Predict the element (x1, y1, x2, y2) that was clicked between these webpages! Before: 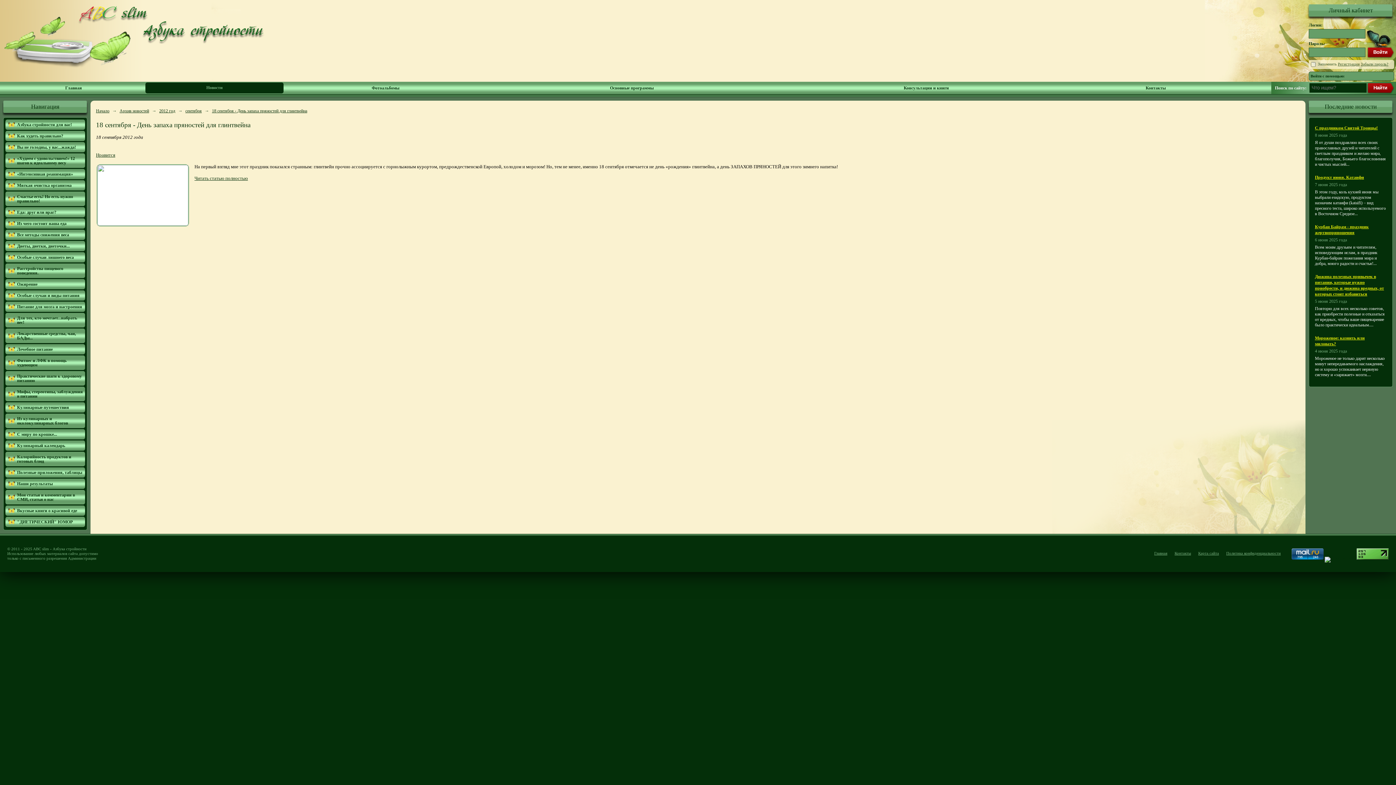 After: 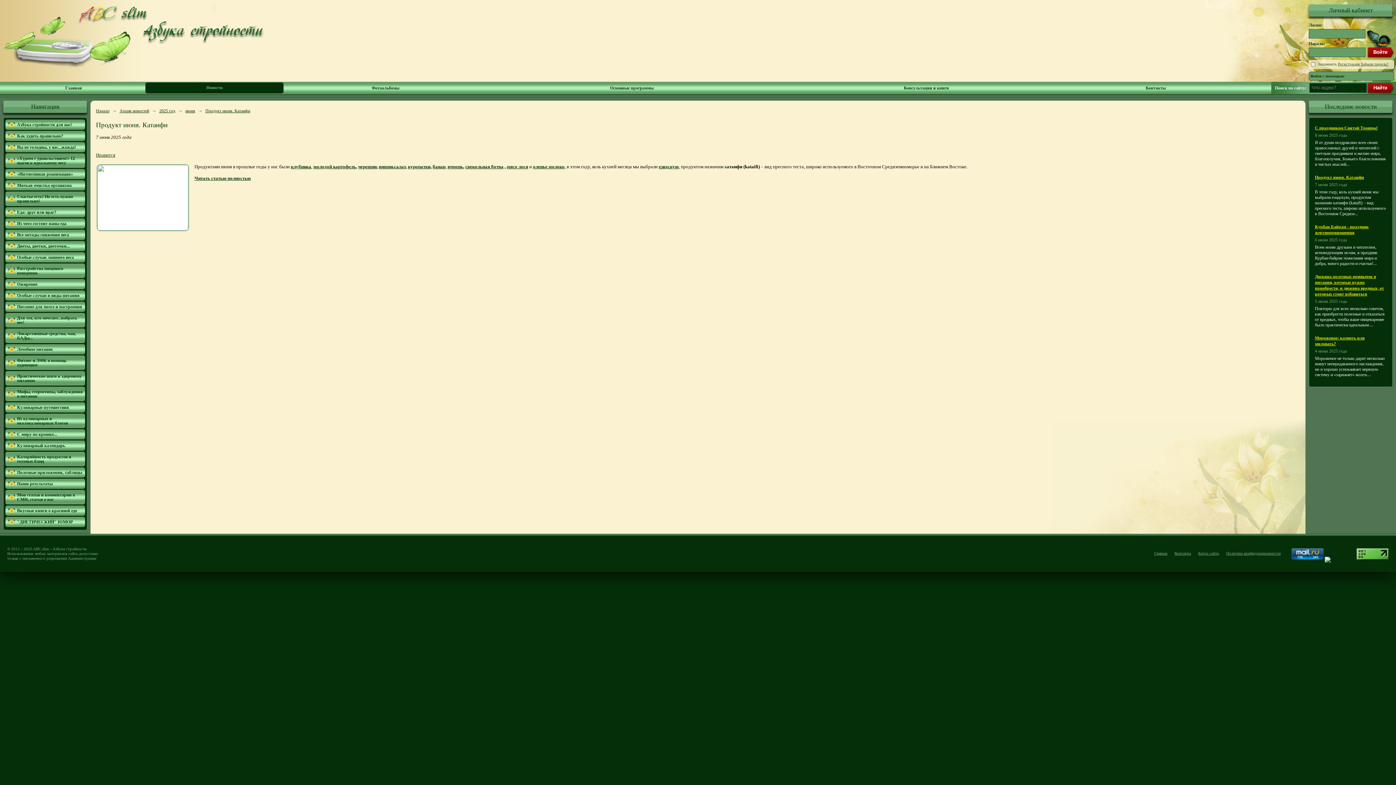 Action: label: Продукт июня. Катаифи bbox: (1315, 174, 1364, 180)